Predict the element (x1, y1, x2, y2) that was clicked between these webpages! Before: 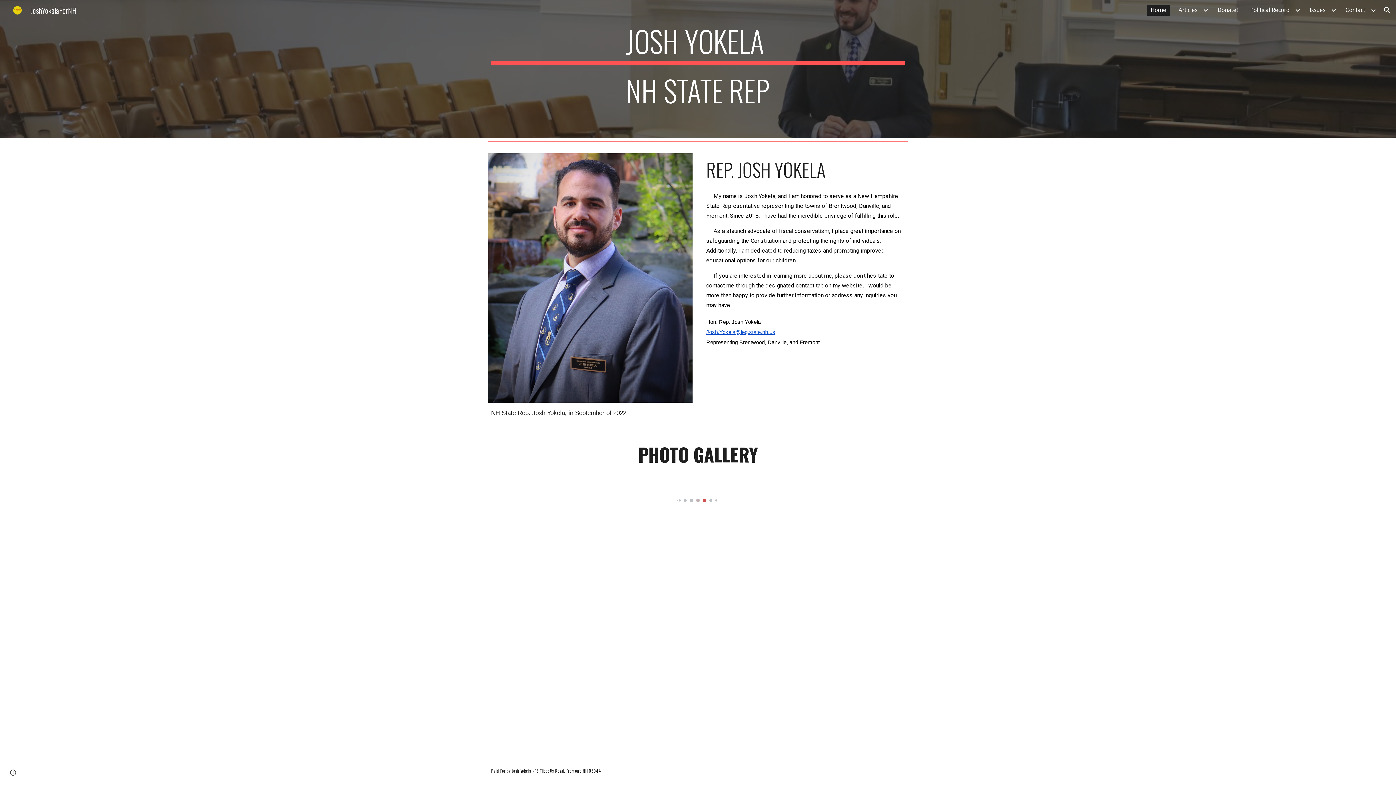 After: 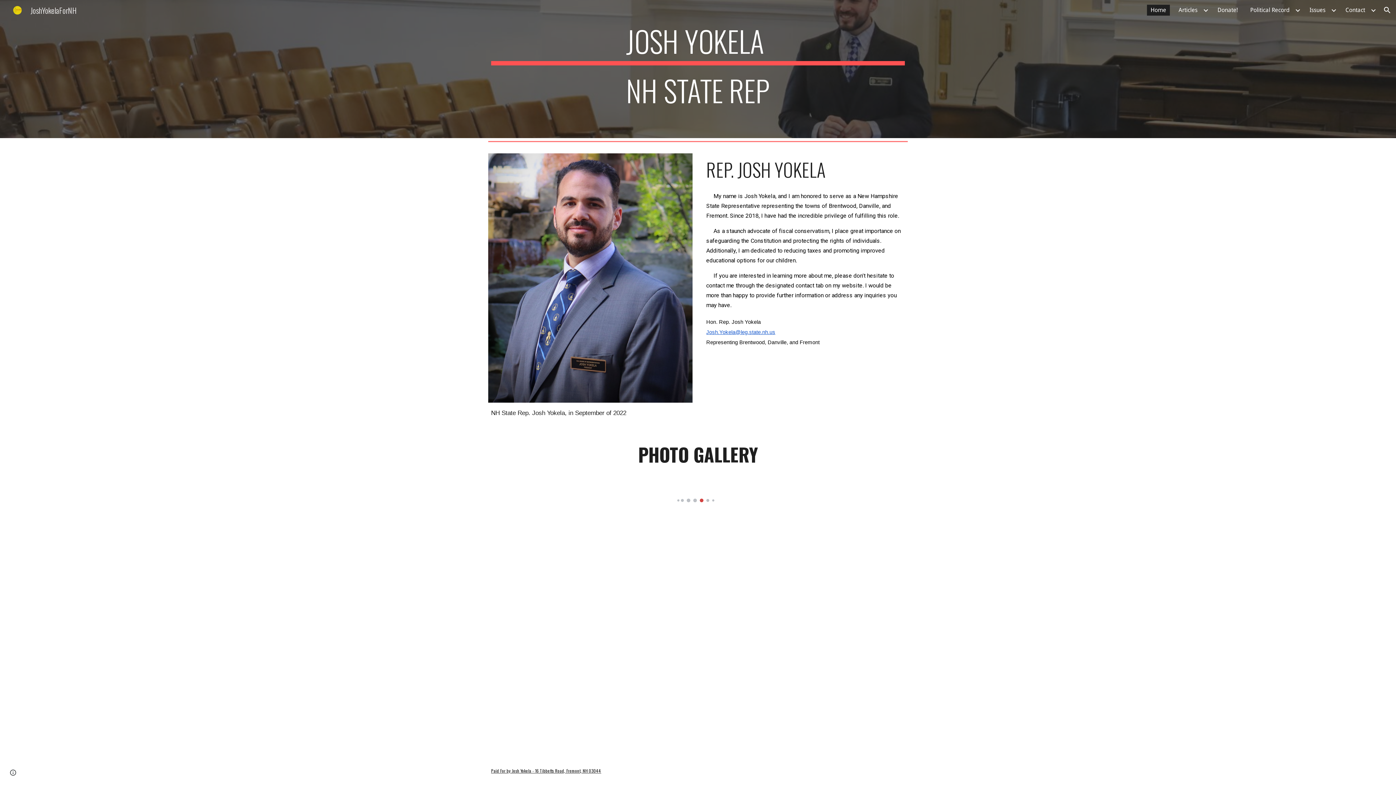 Action: label: Home bbox: (1147, 4, 1170, 15)